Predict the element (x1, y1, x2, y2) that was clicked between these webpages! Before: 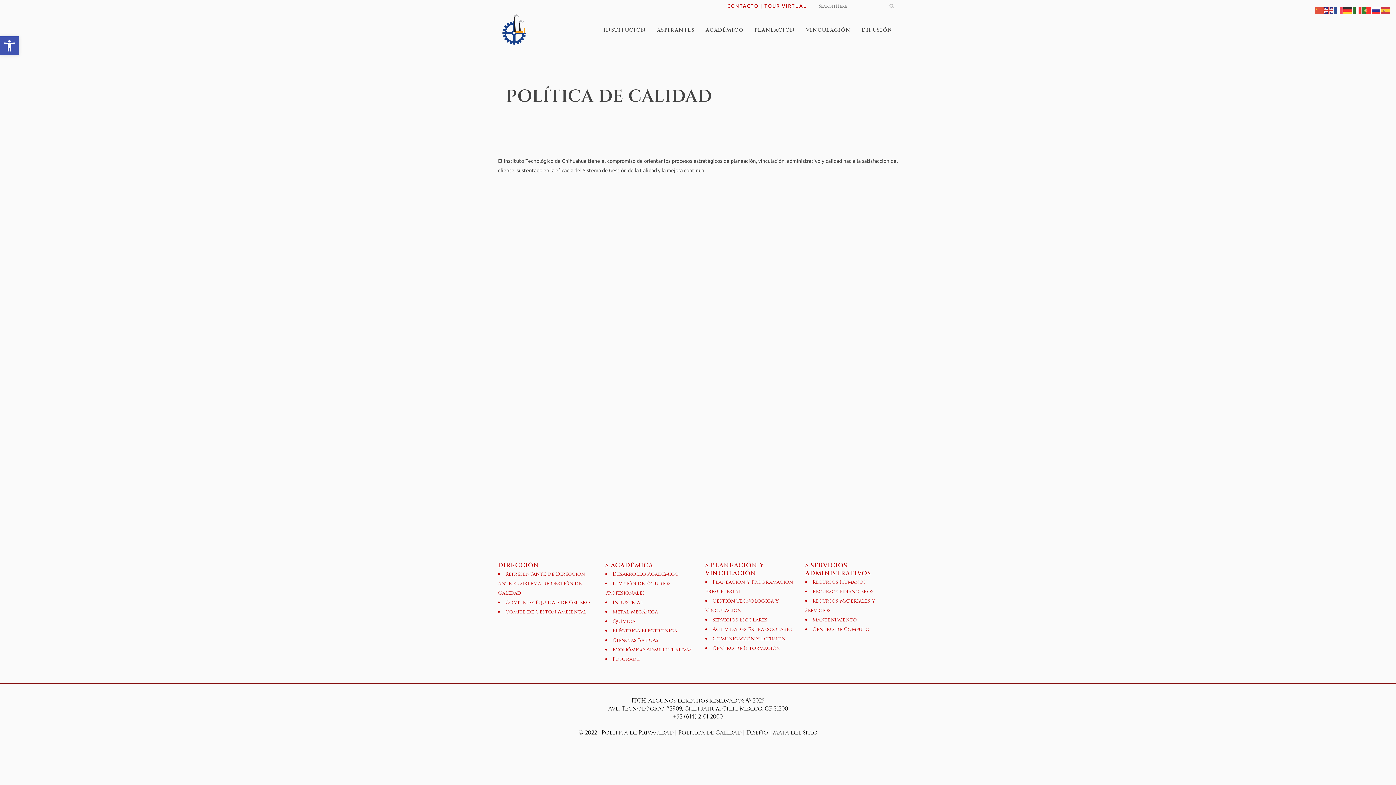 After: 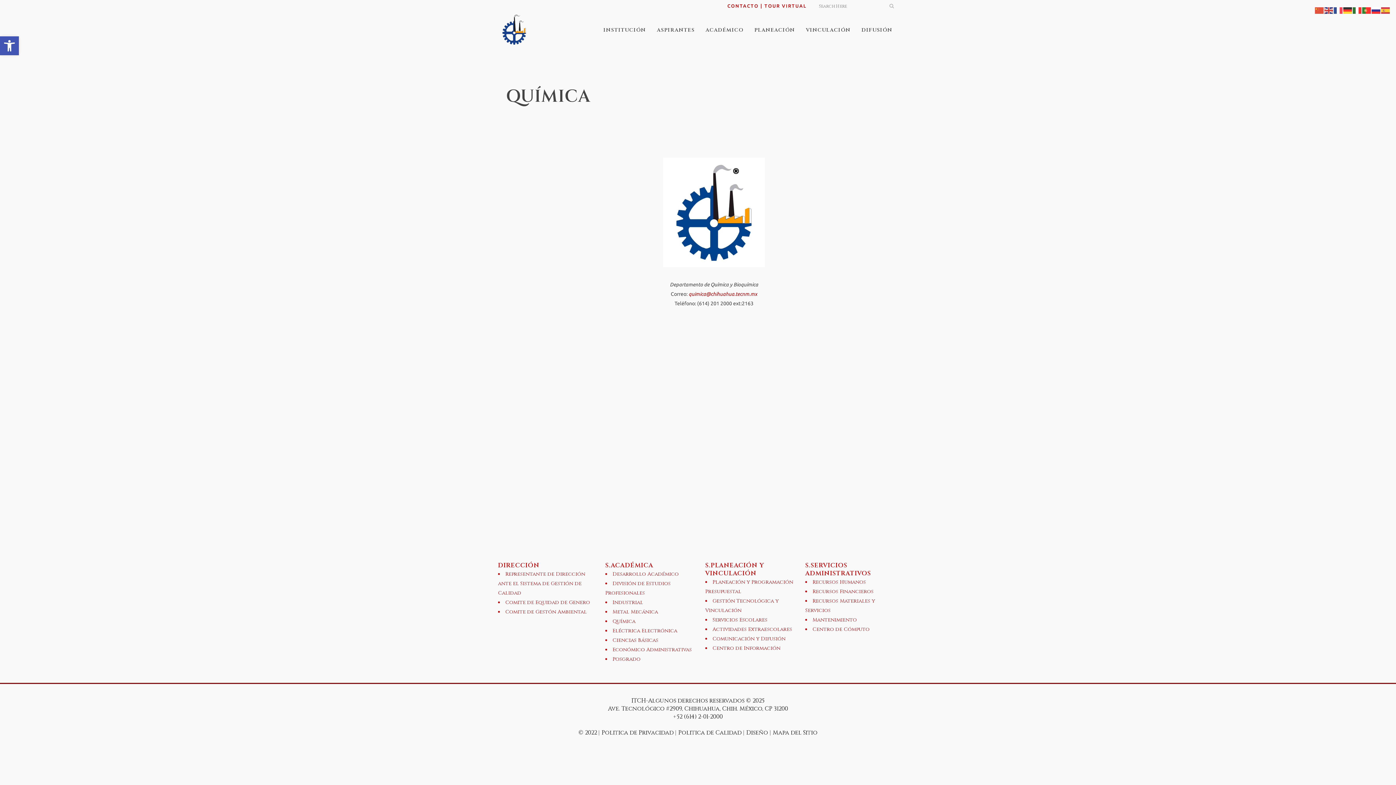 Action: bbox: (605, 617, 694, 626) label: Química